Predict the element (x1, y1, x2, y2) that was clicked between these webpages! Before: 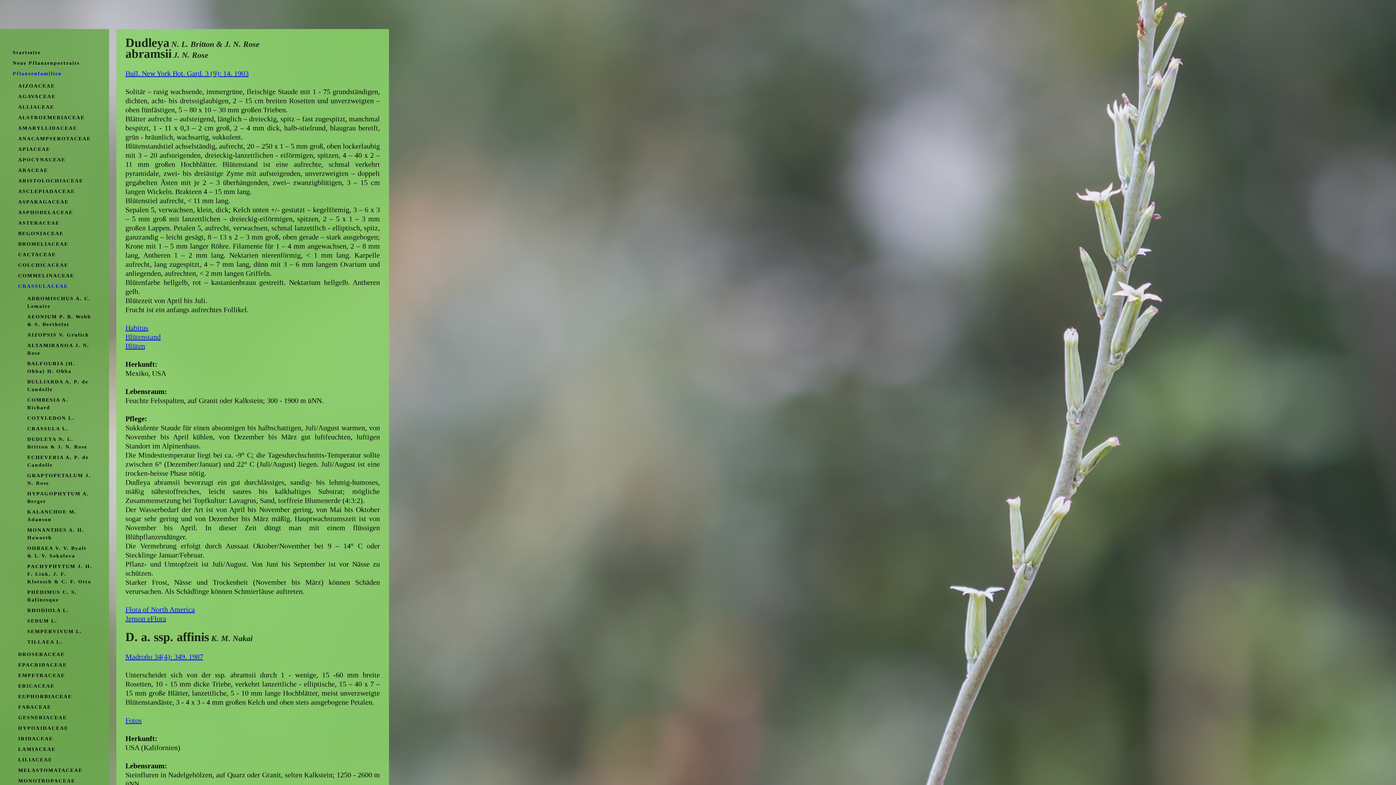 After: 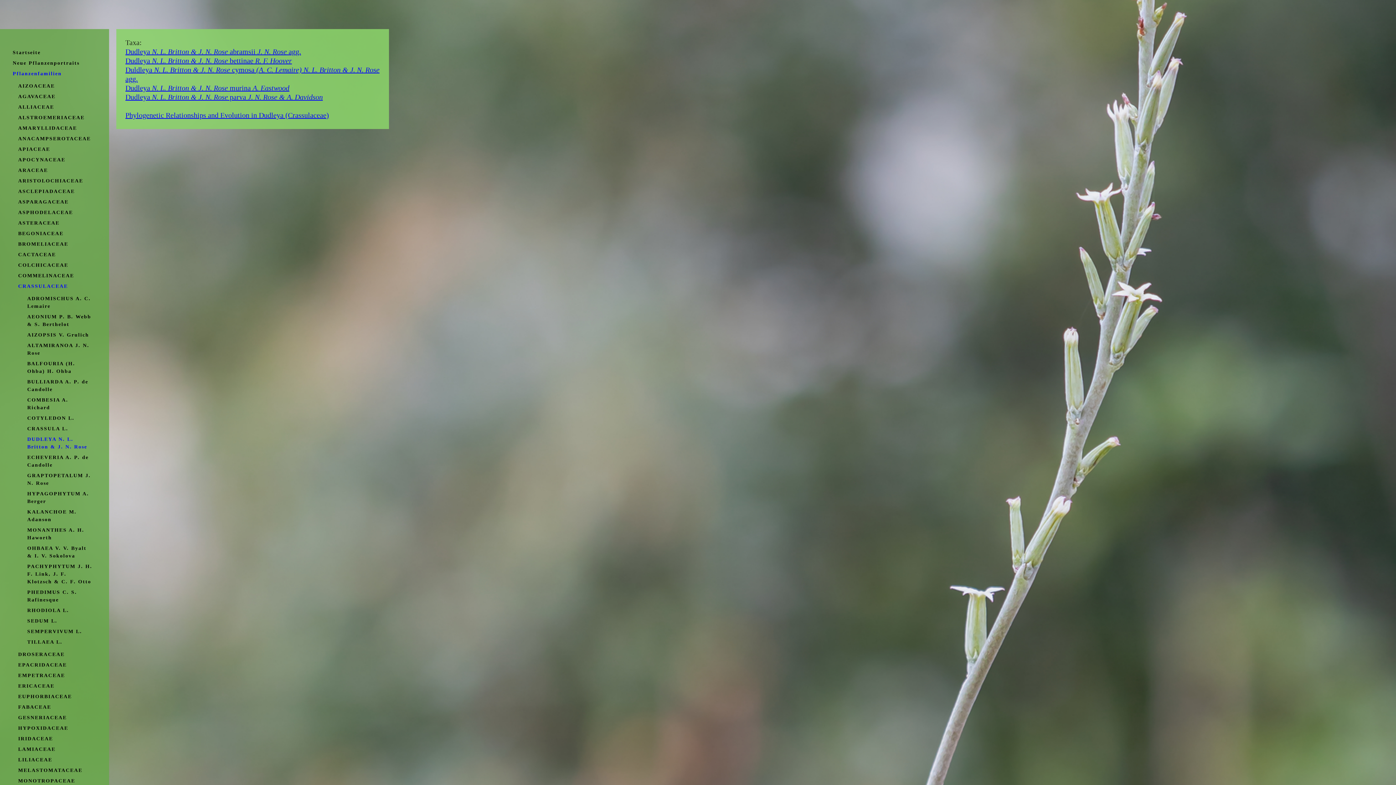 Action: bbox: (12, 434, 96, 452) label: DUDLEYA N. L. Britton & J. N. Rose